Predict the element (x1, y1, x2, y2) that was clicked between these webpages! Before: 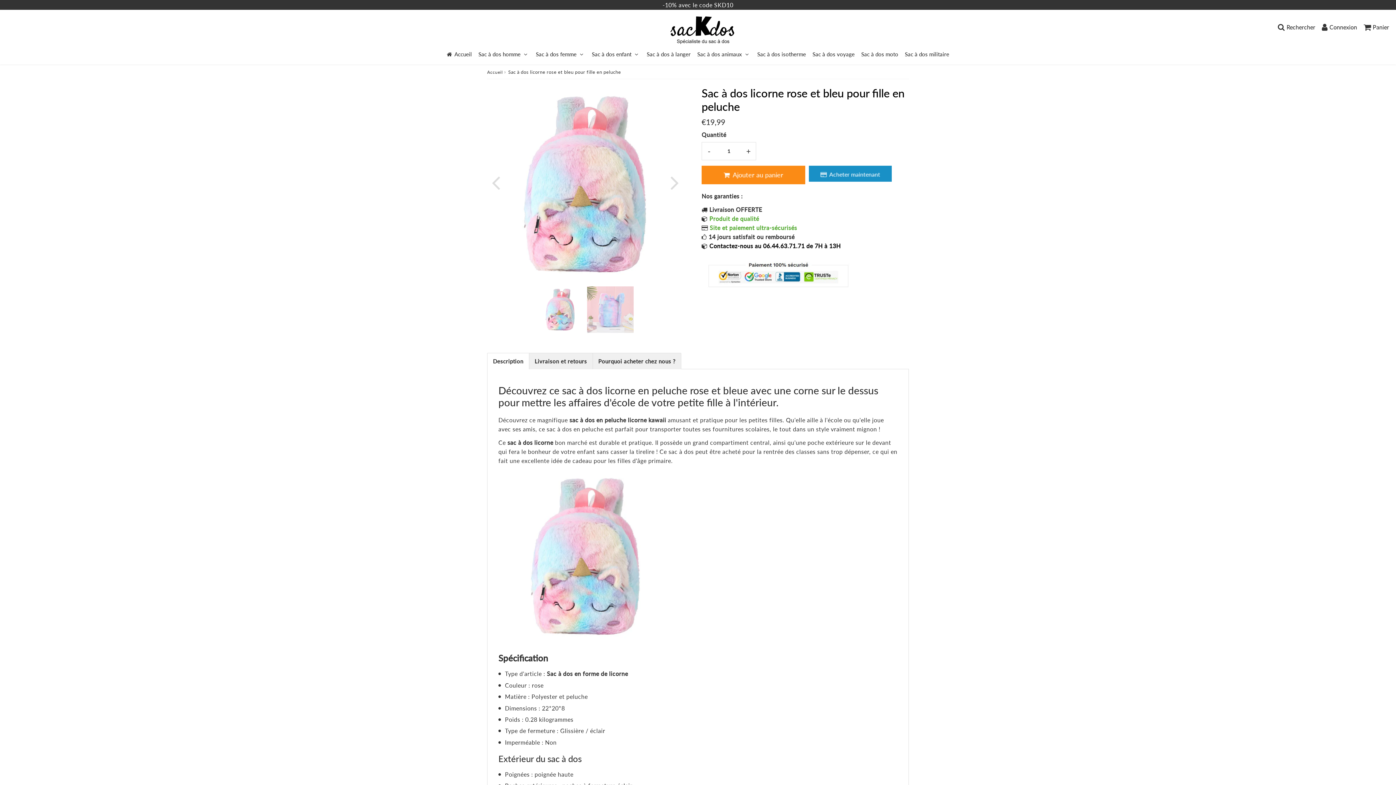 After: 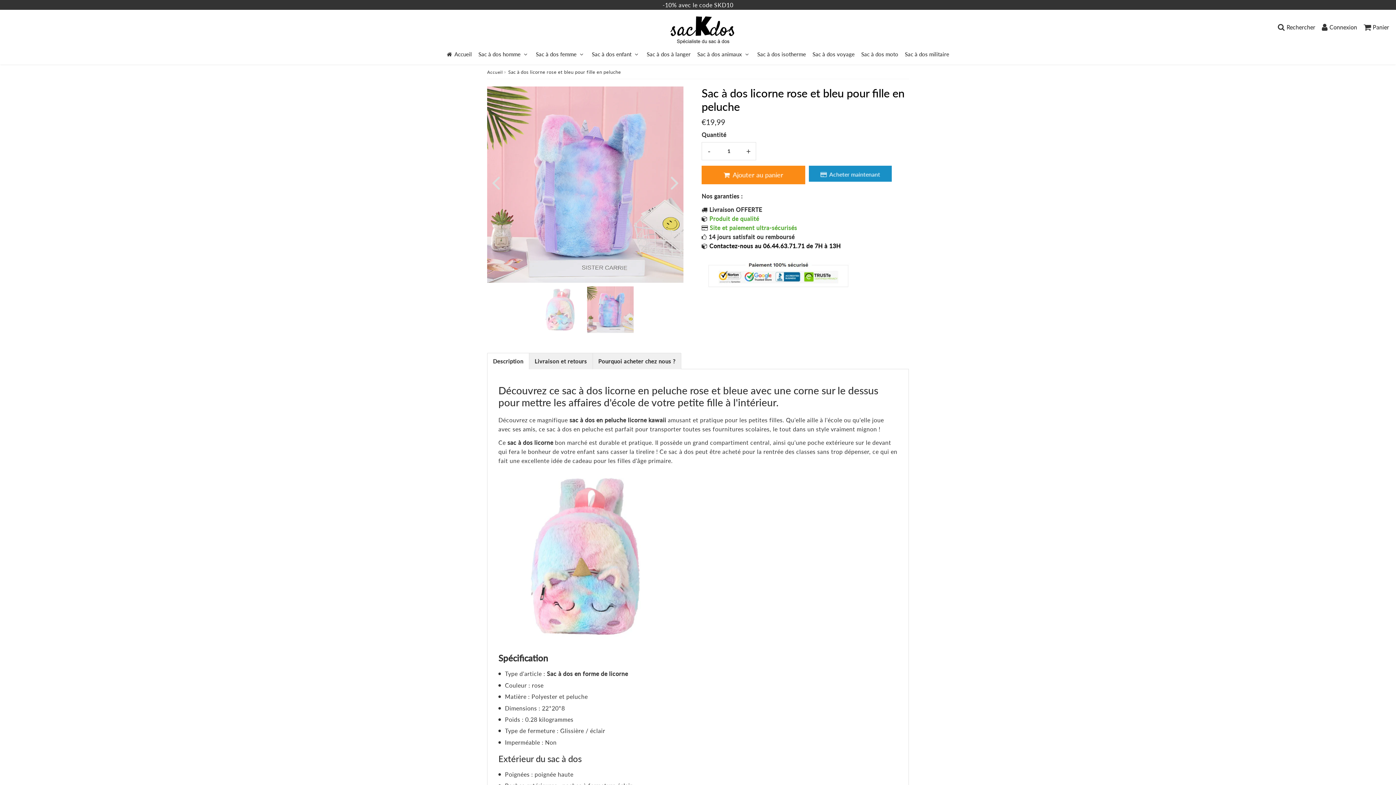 Action: label: Previous bbox: (487, 169, 504, 194)